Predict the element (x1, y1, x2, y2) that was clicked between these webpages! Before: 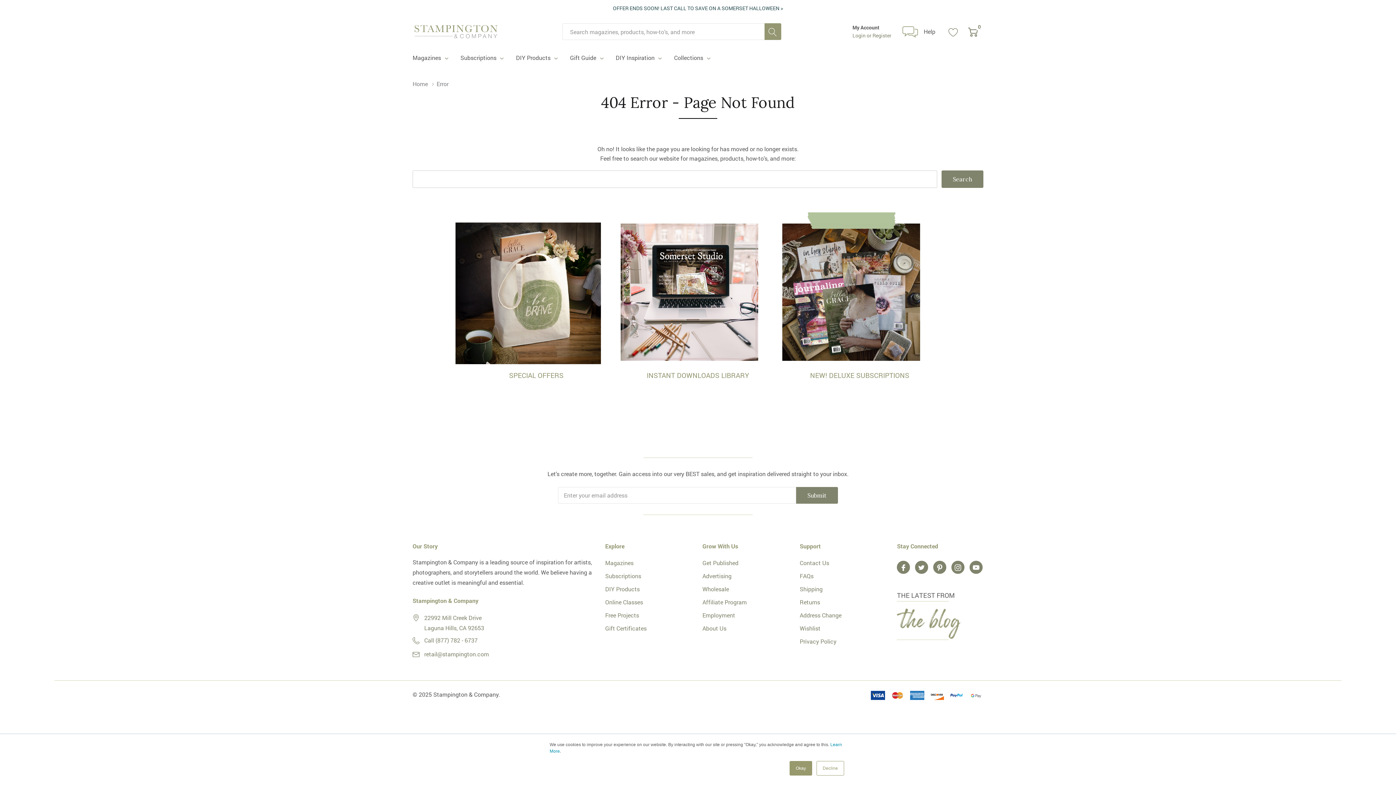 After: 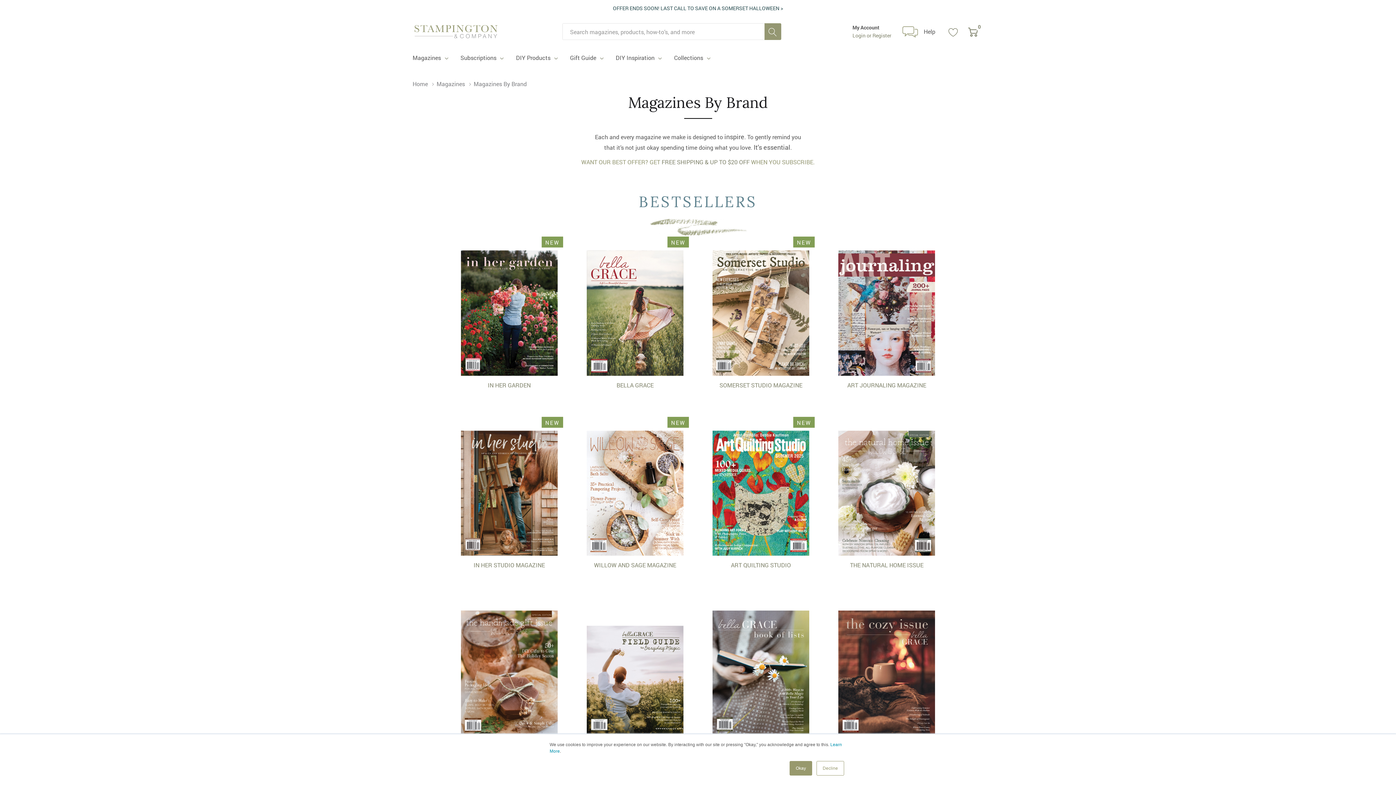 Action: bbox: (412, 53, 441, 62) label: Magazines